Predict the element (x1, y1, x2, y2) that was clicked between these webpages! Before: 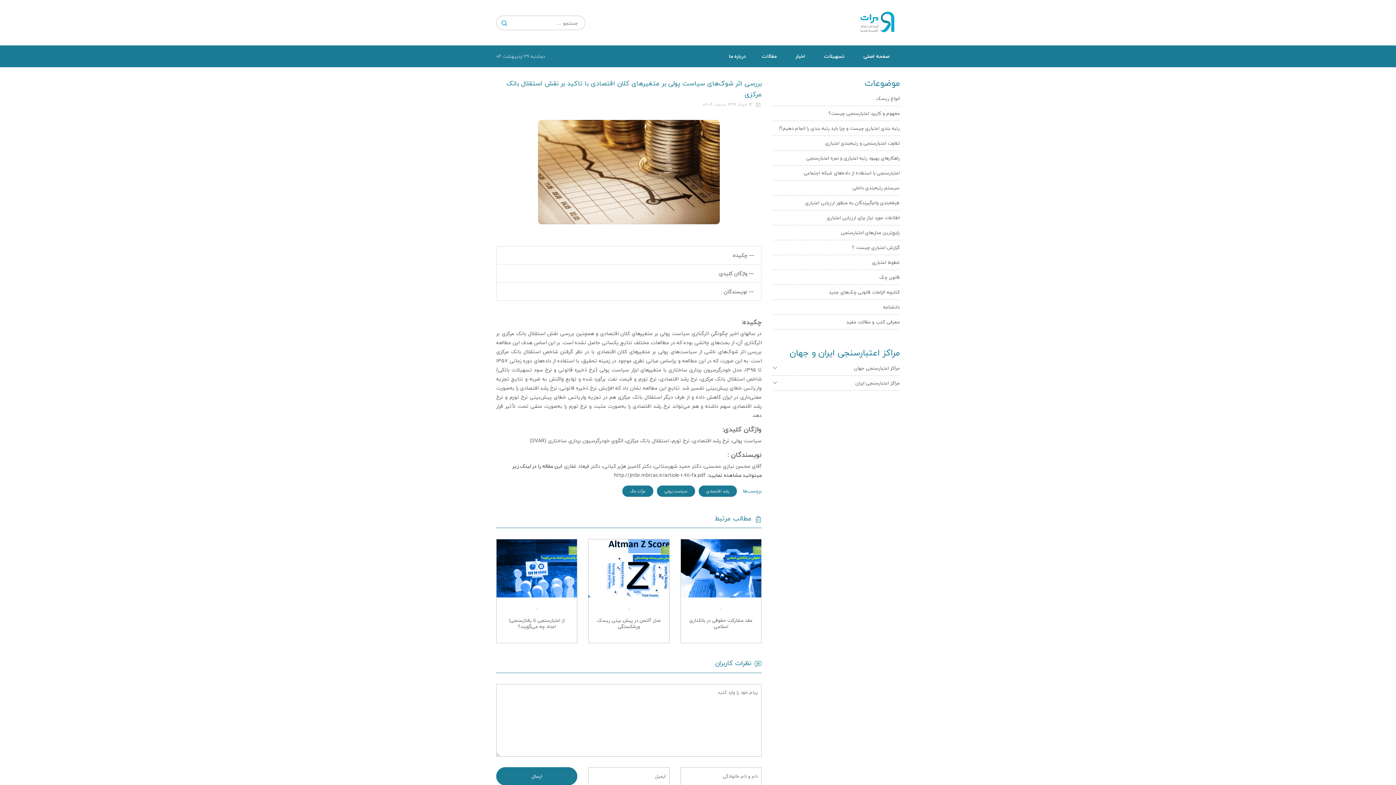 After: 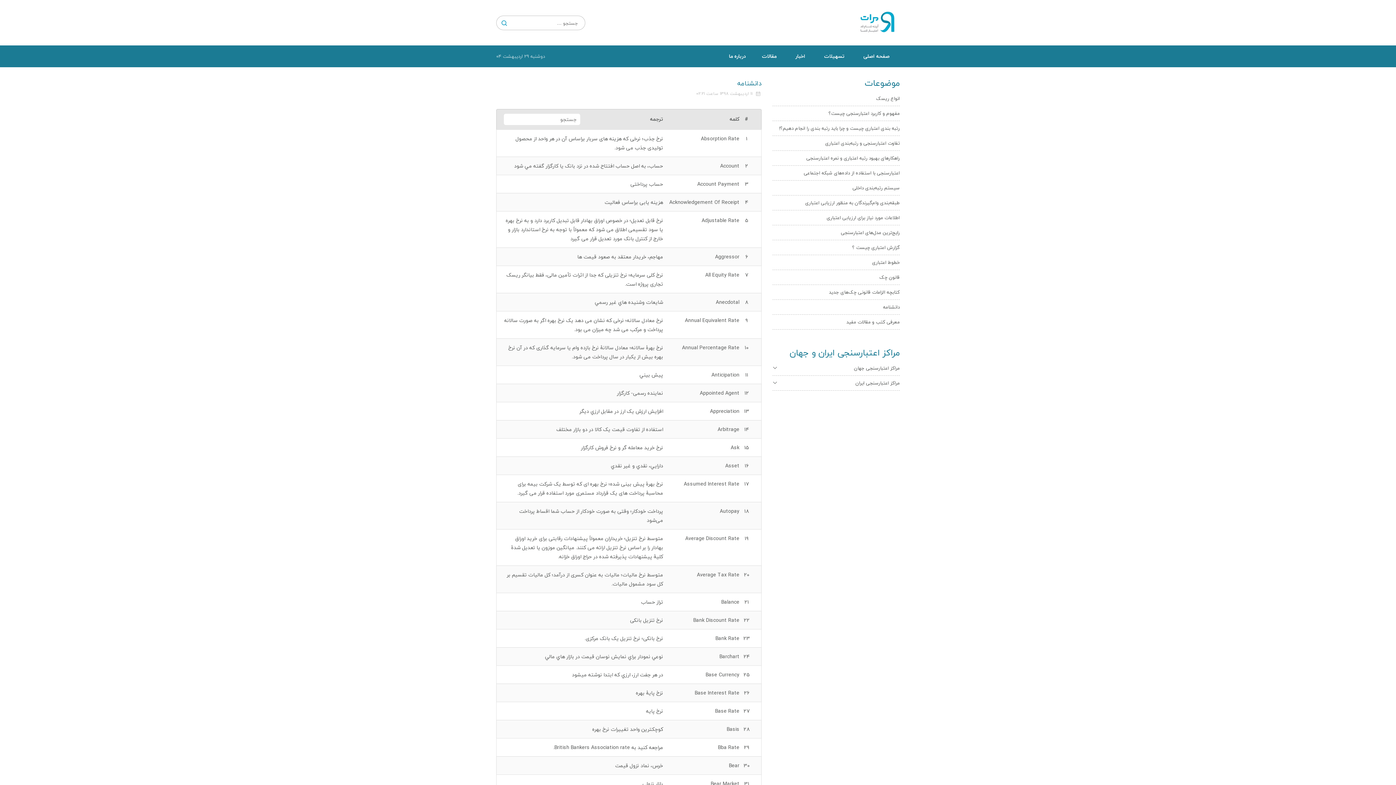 Action: bbox: (772, 300, 900, 314) label: دانشنامه